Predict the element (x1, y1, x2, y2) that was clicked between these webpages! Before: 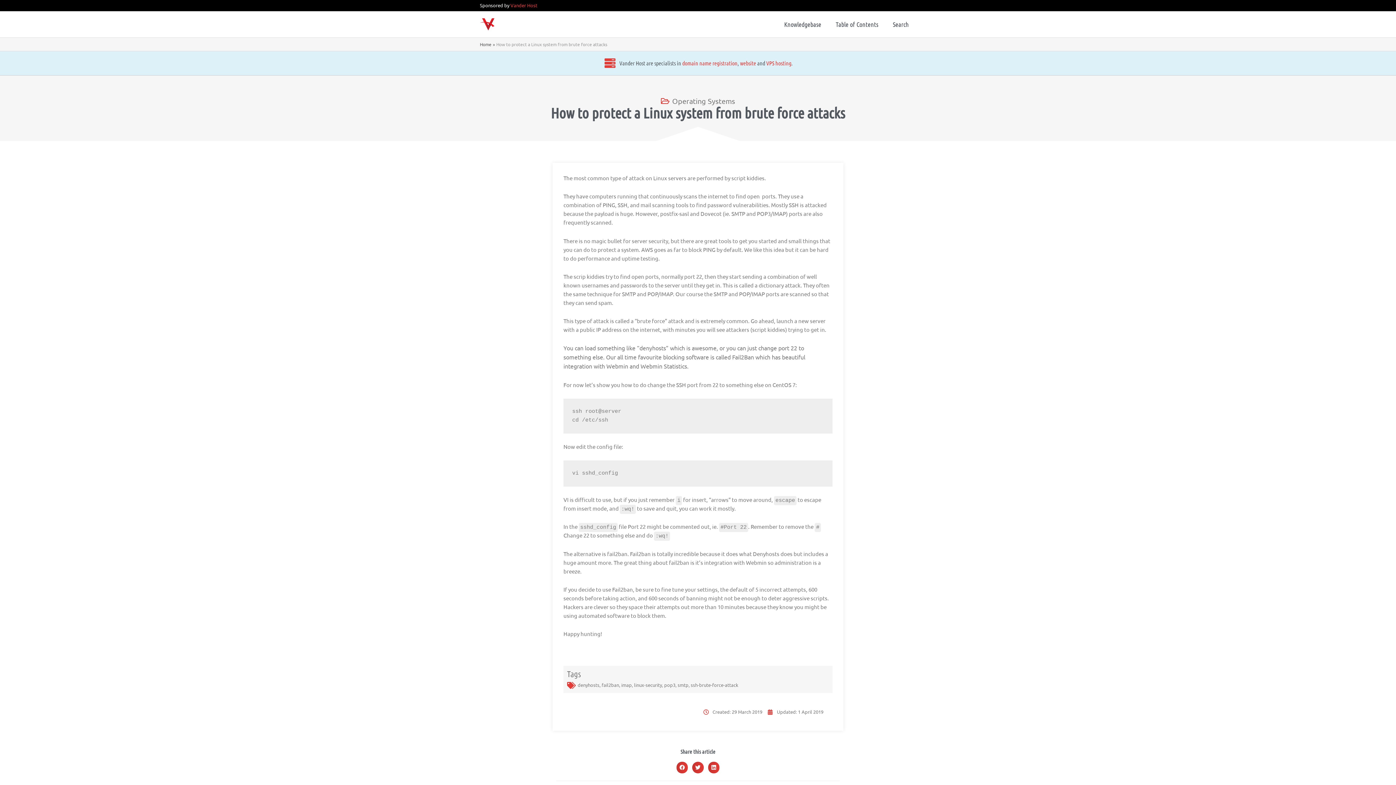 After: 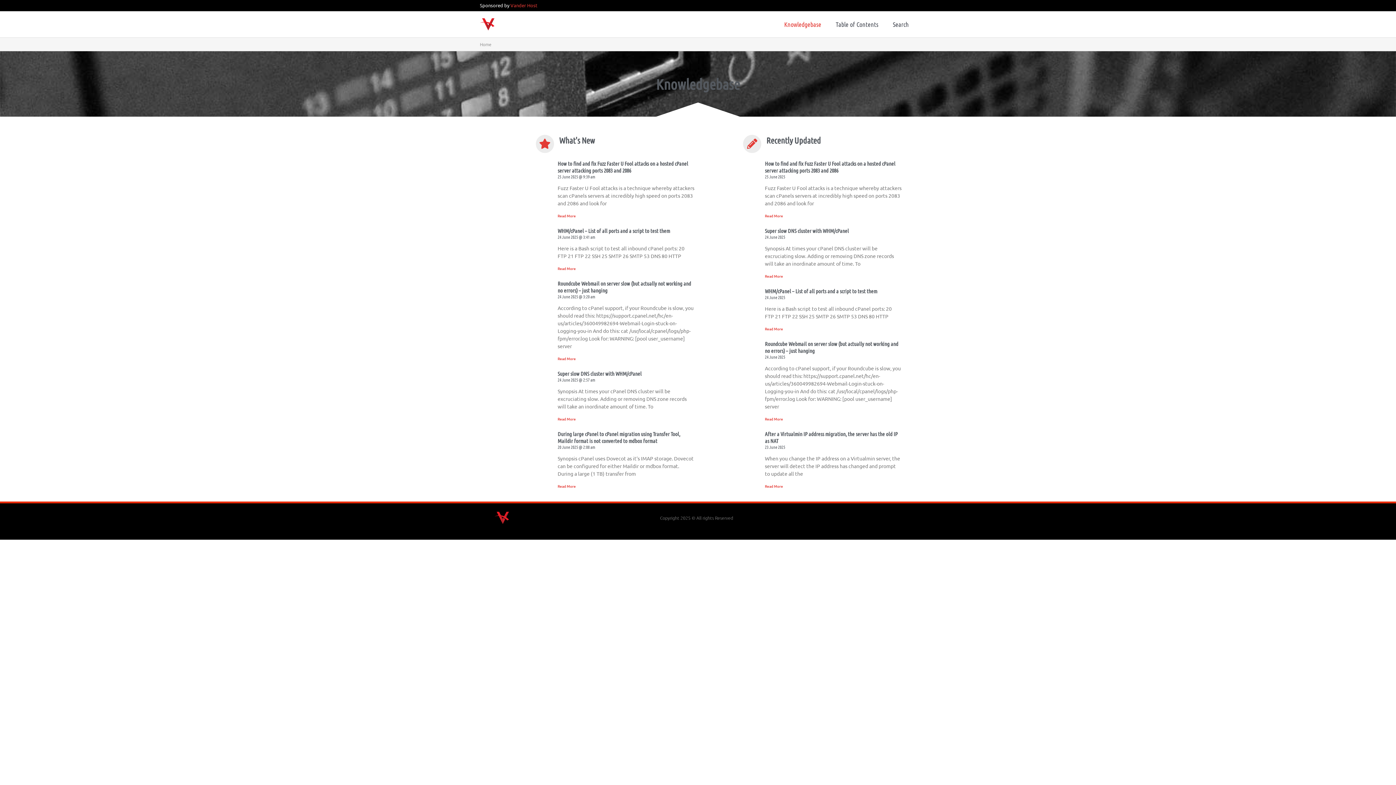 Action: label: Knowledgebase bbox: (777, 11, 828, 37)